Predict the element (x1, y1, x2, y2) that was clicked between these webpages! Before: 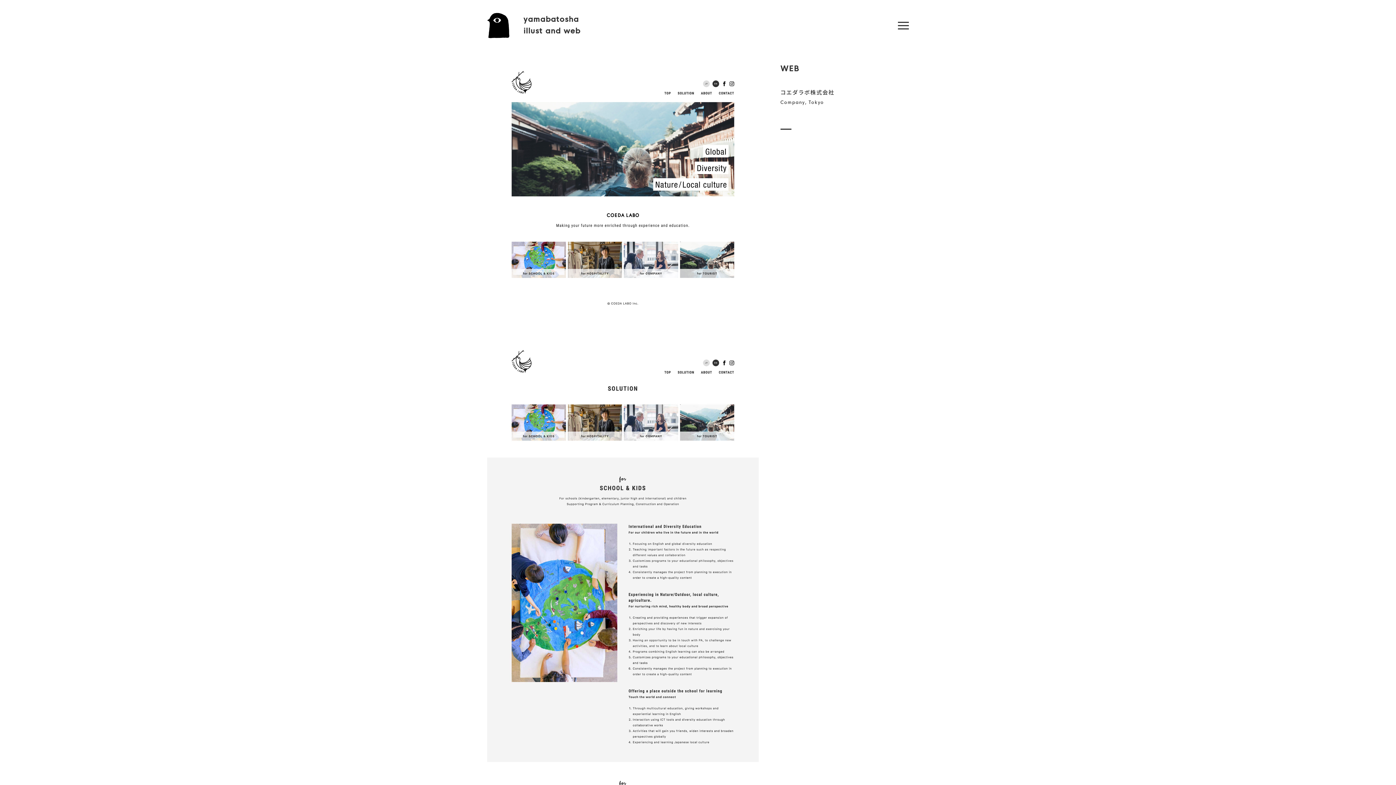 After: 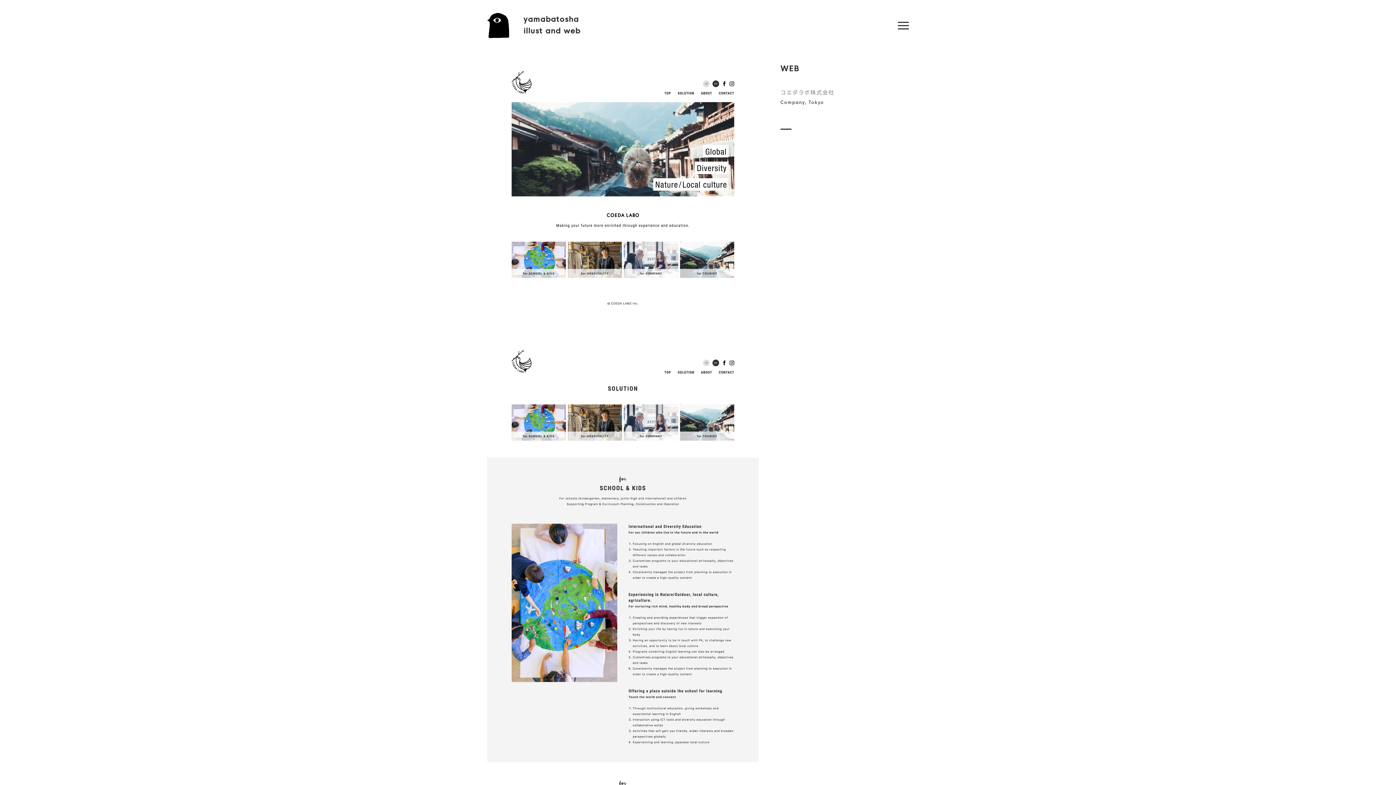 Action: label: コエダラボ株式会社 bbox: (780, 89, 834, 96)